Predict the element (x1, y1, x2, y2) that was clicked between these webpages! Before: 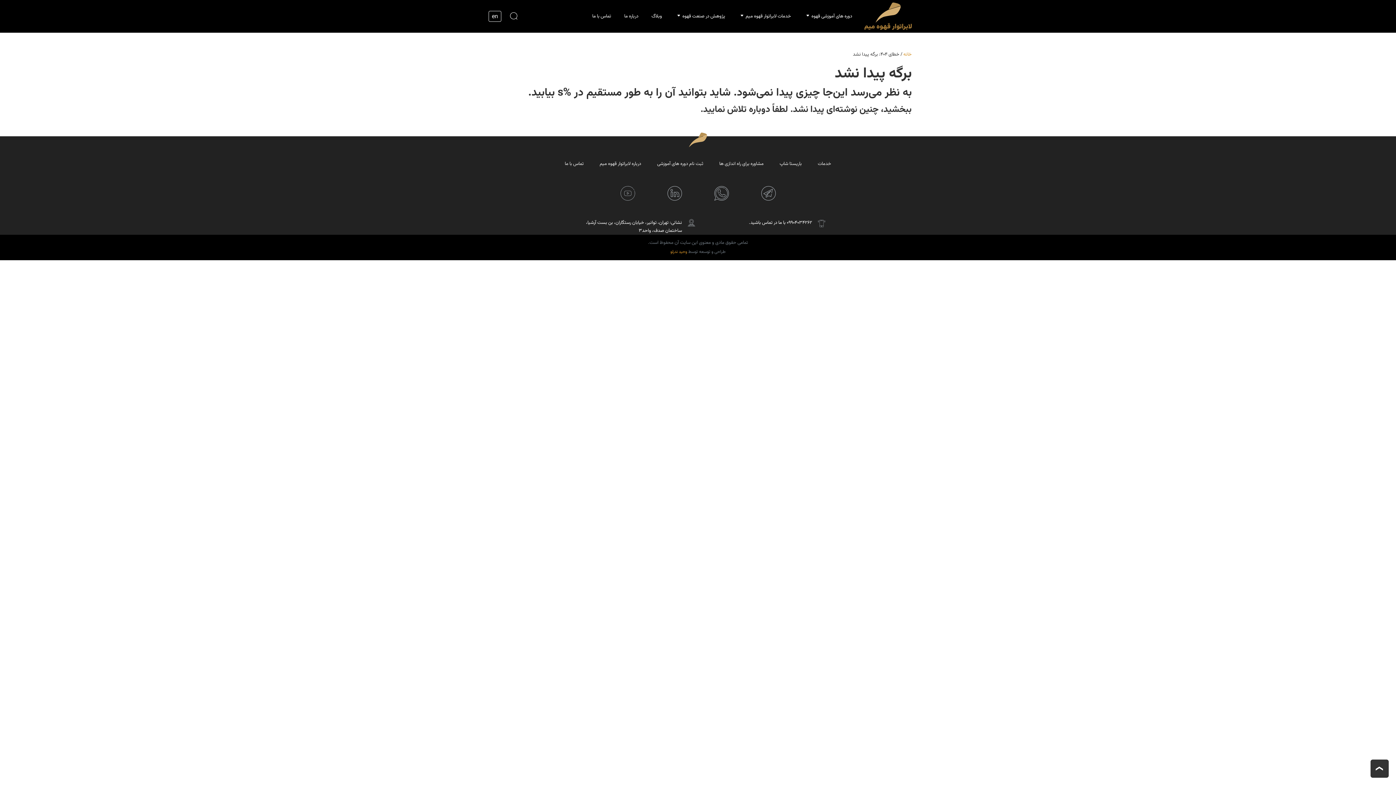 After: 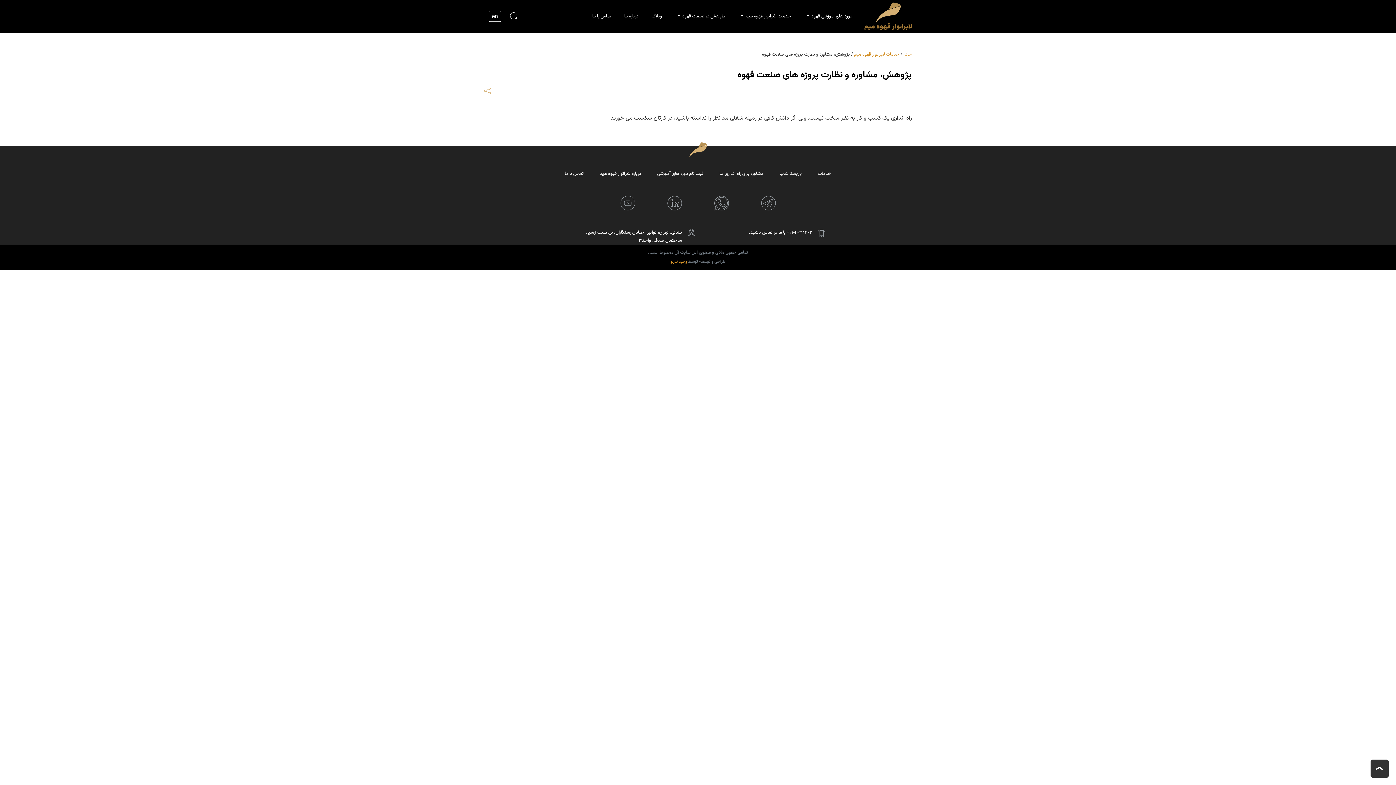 Action: bbox: (715, 160, 767, 168) label: مشاوره برای راه اندازی ها